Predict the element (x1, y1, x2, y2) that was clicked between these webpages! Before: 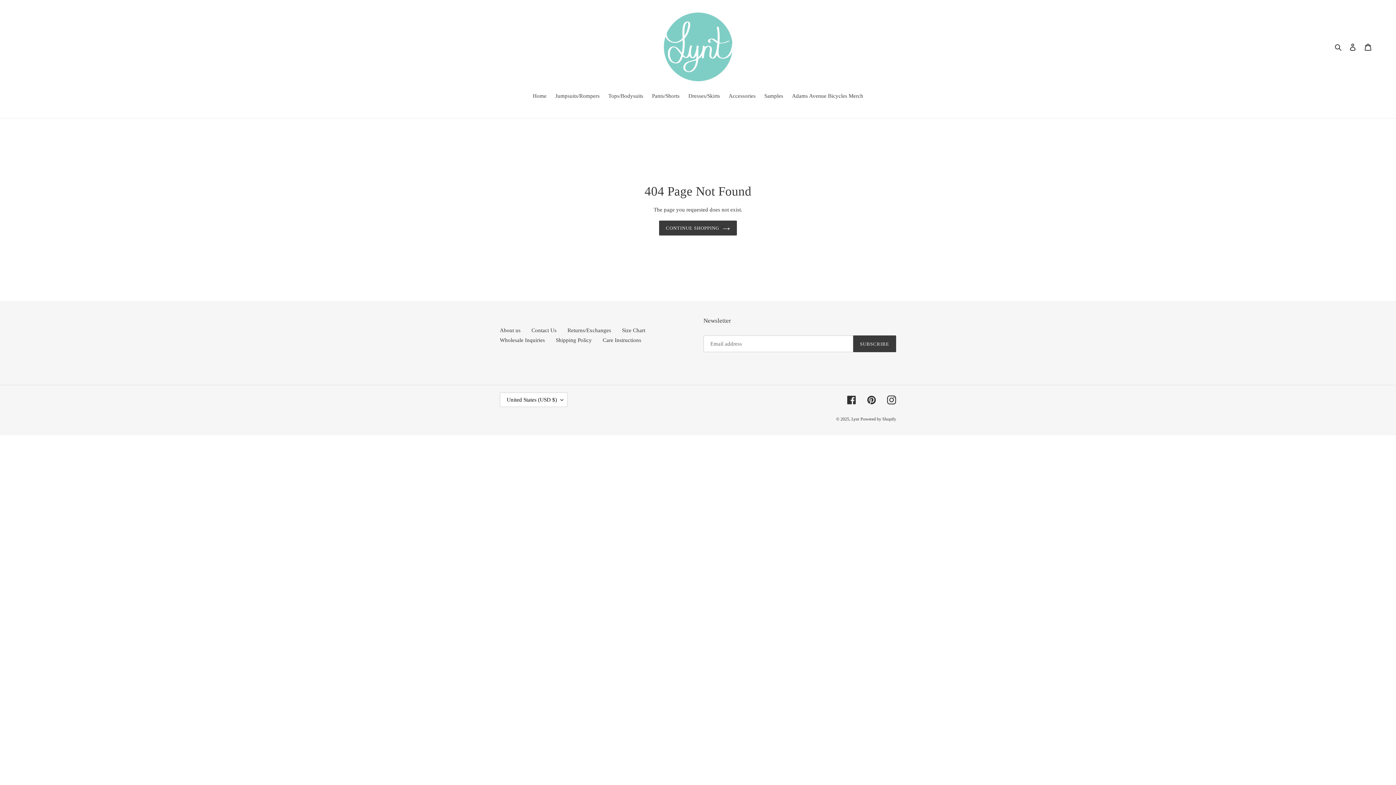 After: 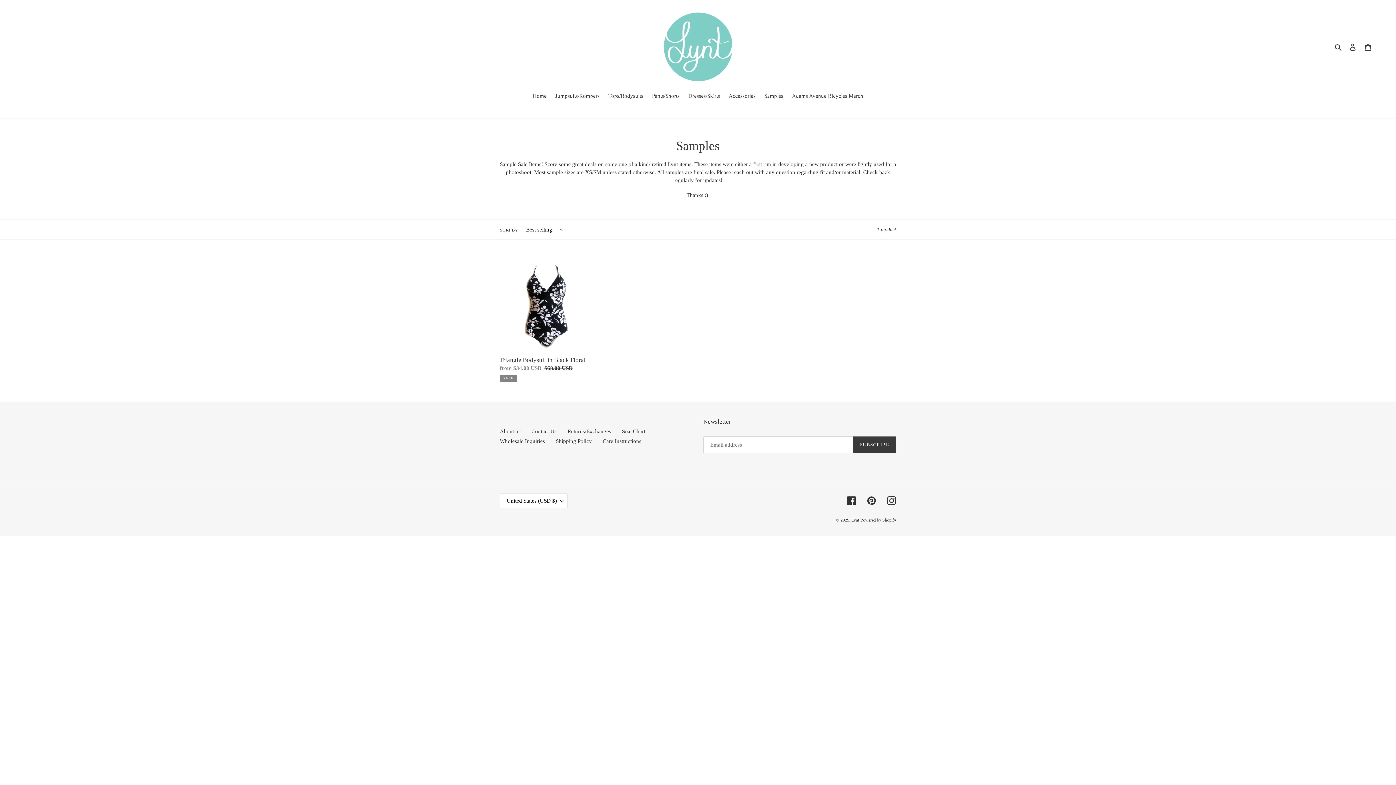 Action: label: Samples bbox: (760, 92, 787, 101)